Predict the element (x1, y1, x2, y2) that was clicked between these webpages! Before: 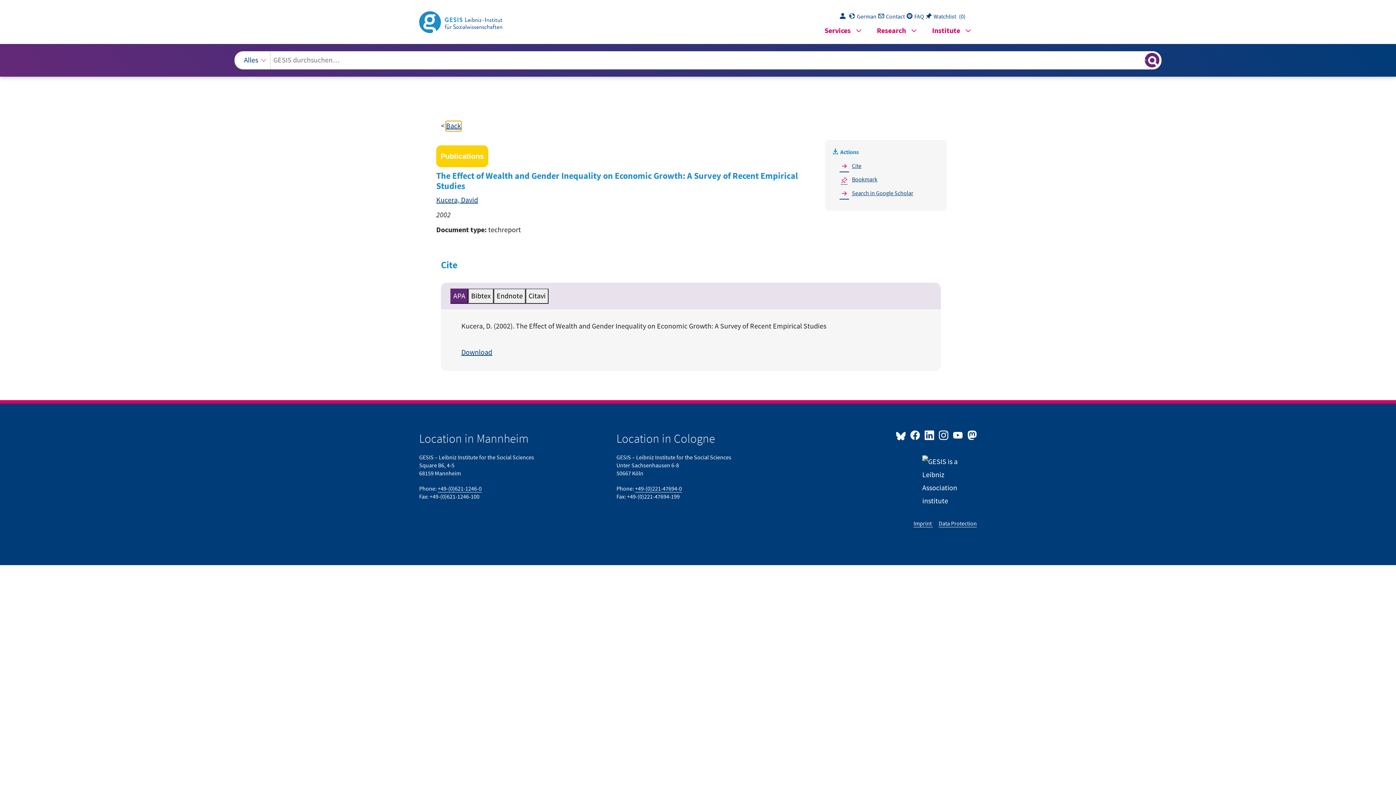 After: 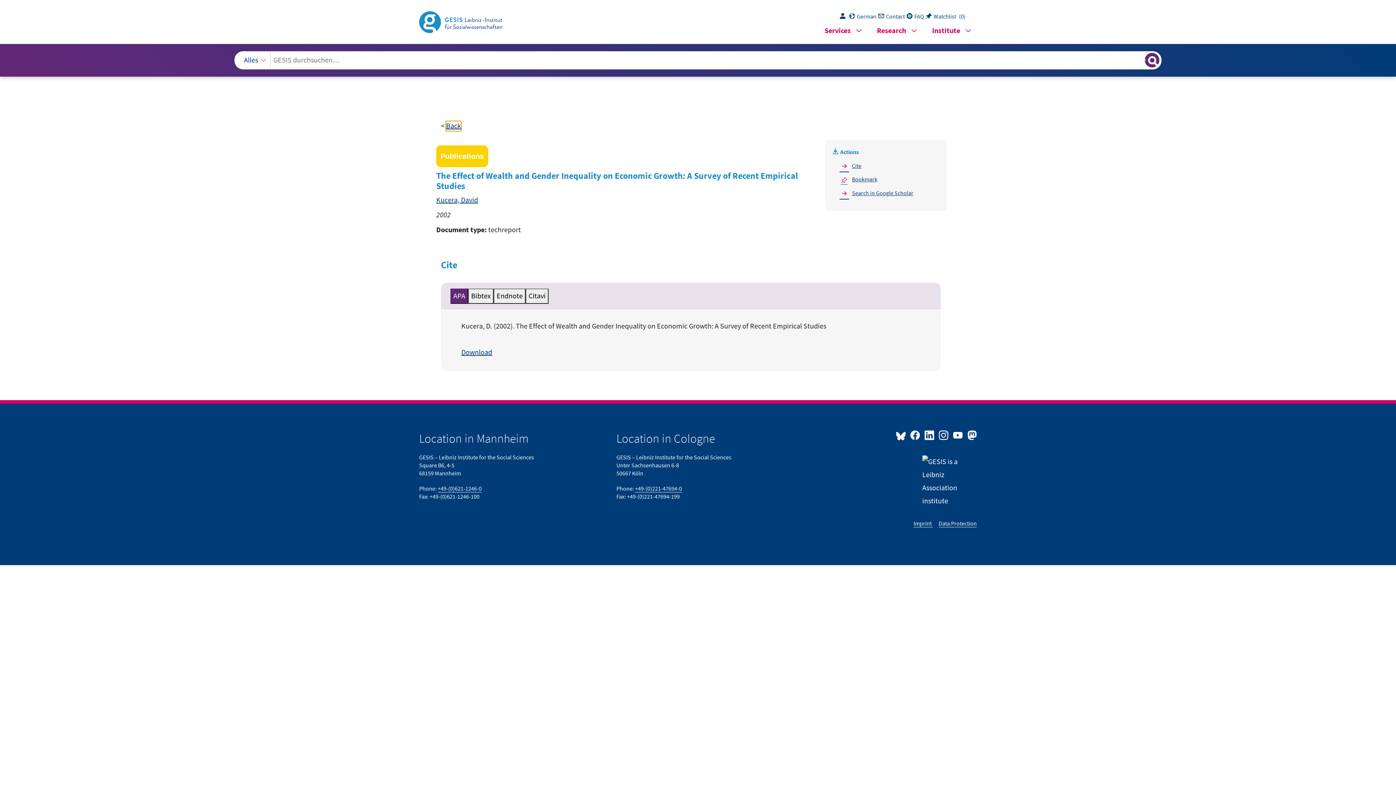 Action: label: Back bbox: (446, 121, 461, 130)